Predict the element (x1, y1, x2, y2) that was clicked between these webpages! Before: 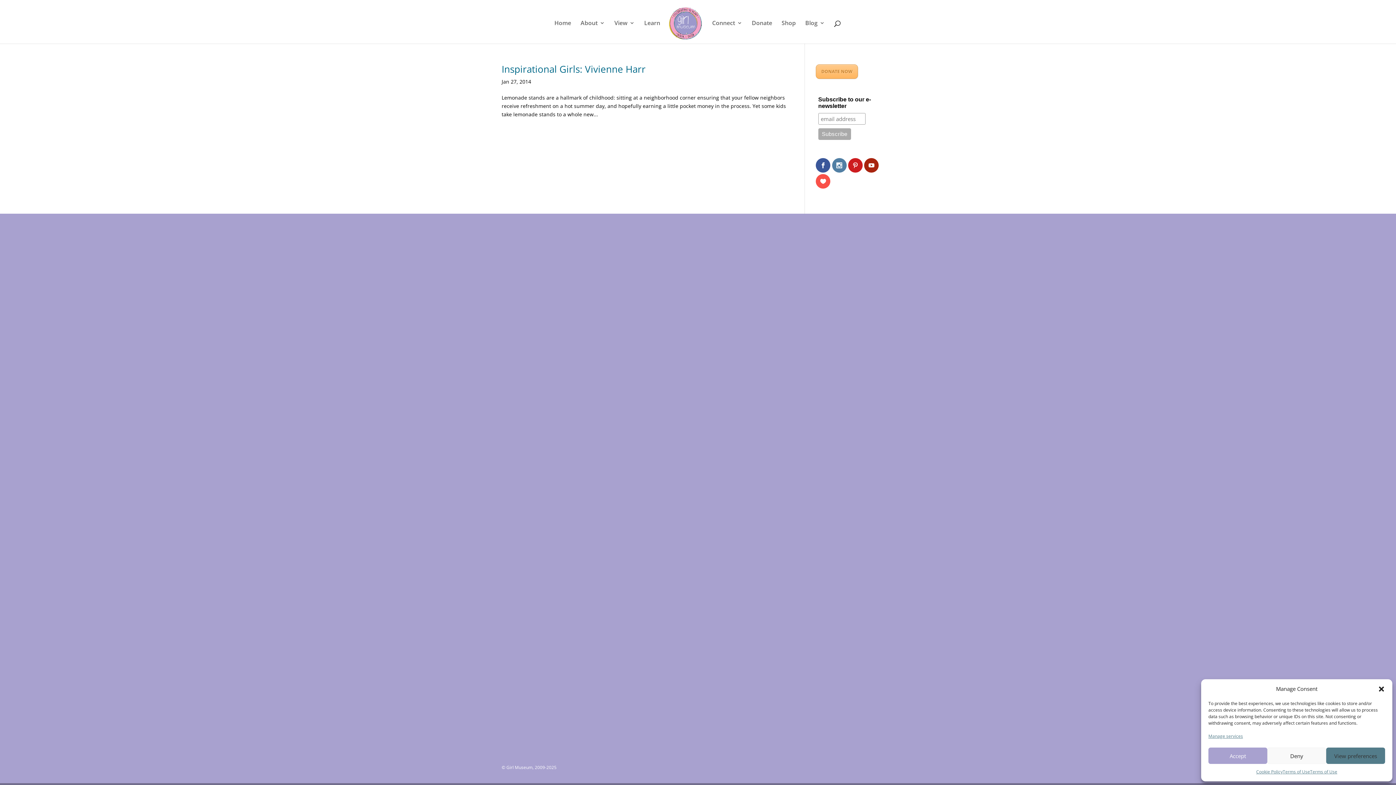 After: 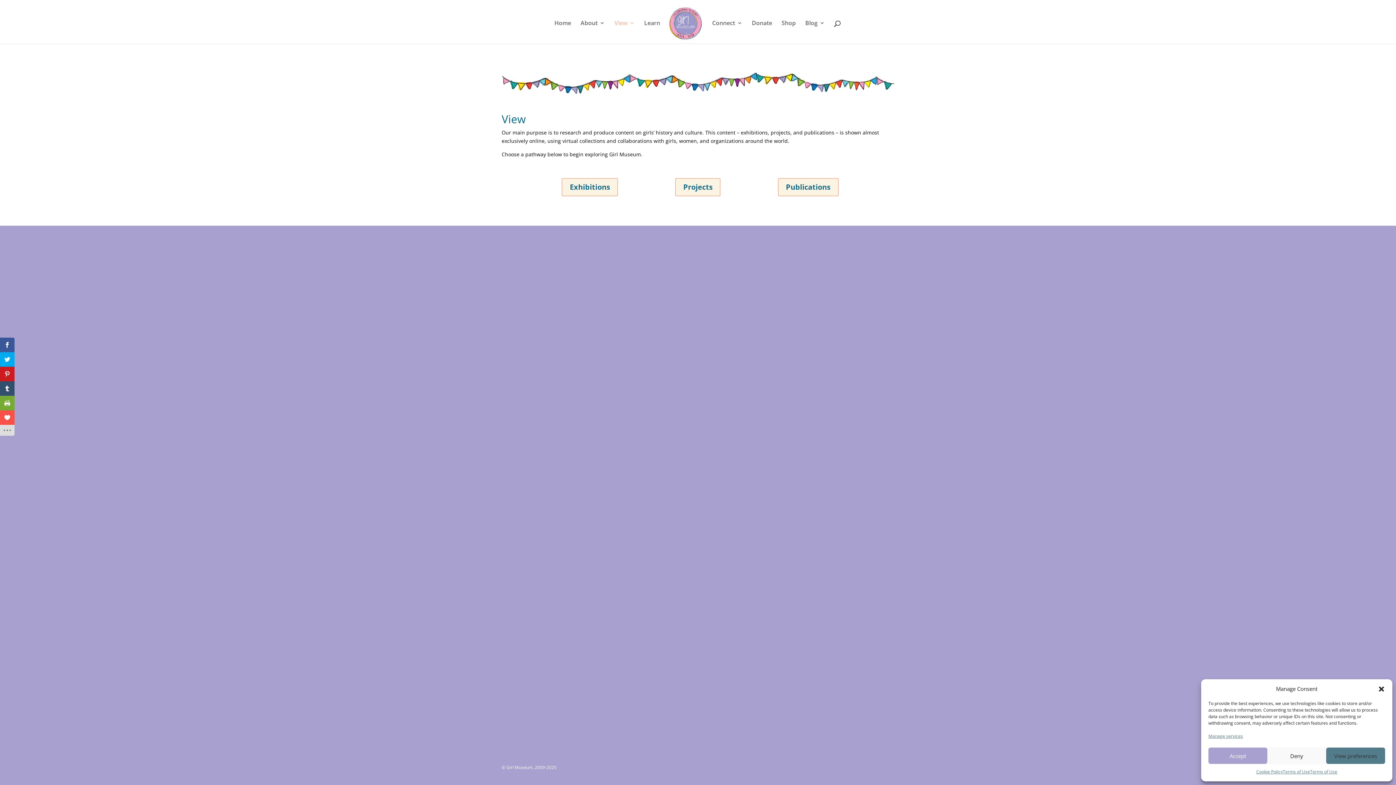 Action: bbox: (614, 20, 634, 43) label: View